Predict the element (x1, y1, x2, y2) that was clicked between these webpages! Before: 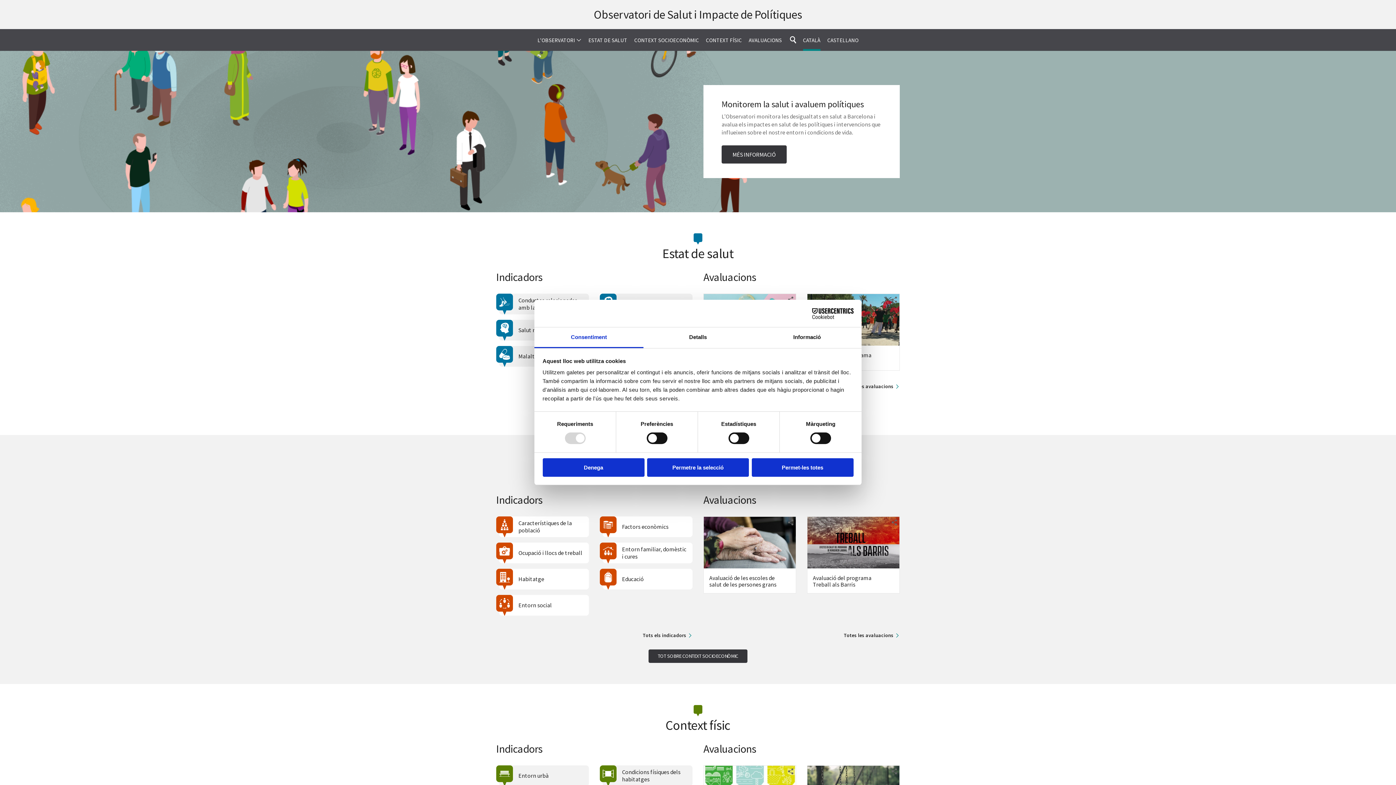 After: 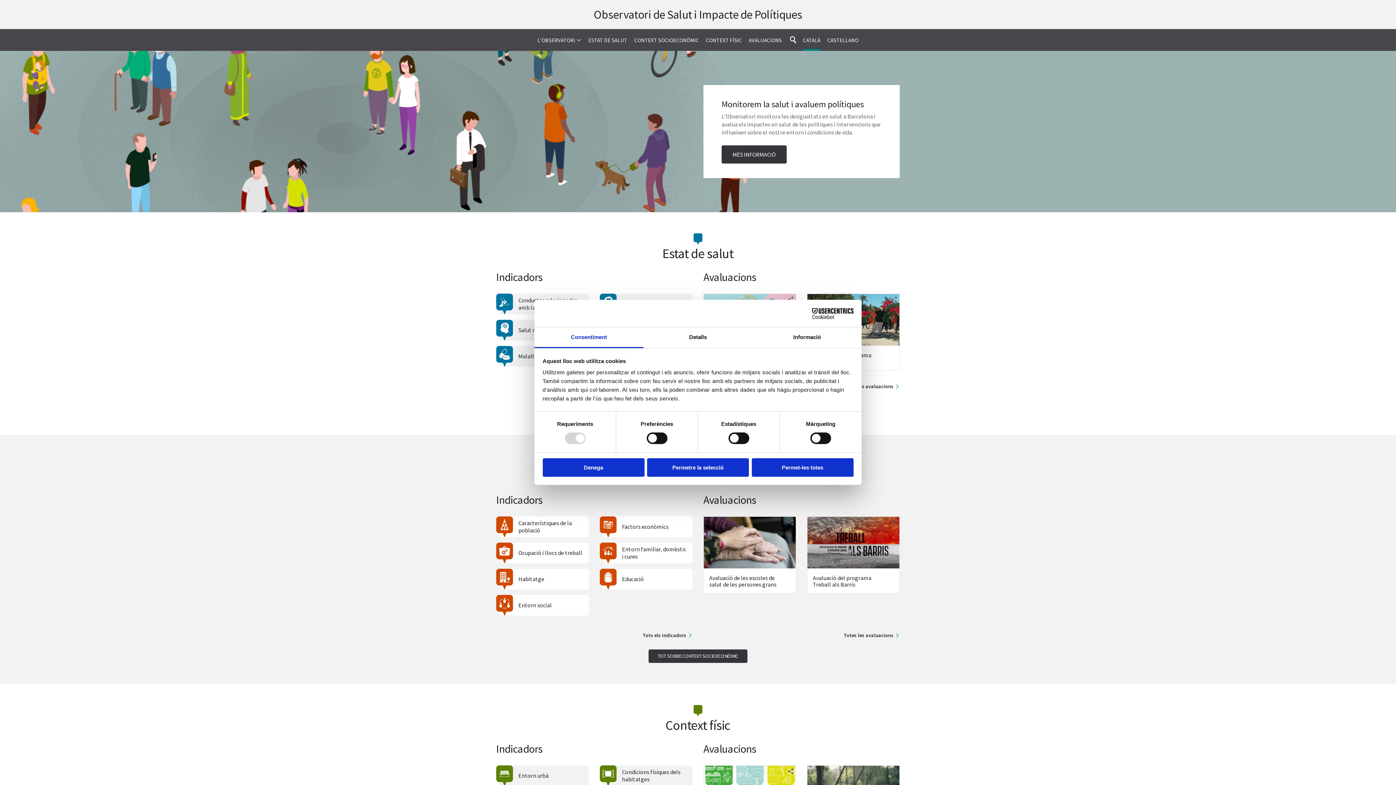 Action: label: Consentiment bbox: (534, 327, 643, 348)